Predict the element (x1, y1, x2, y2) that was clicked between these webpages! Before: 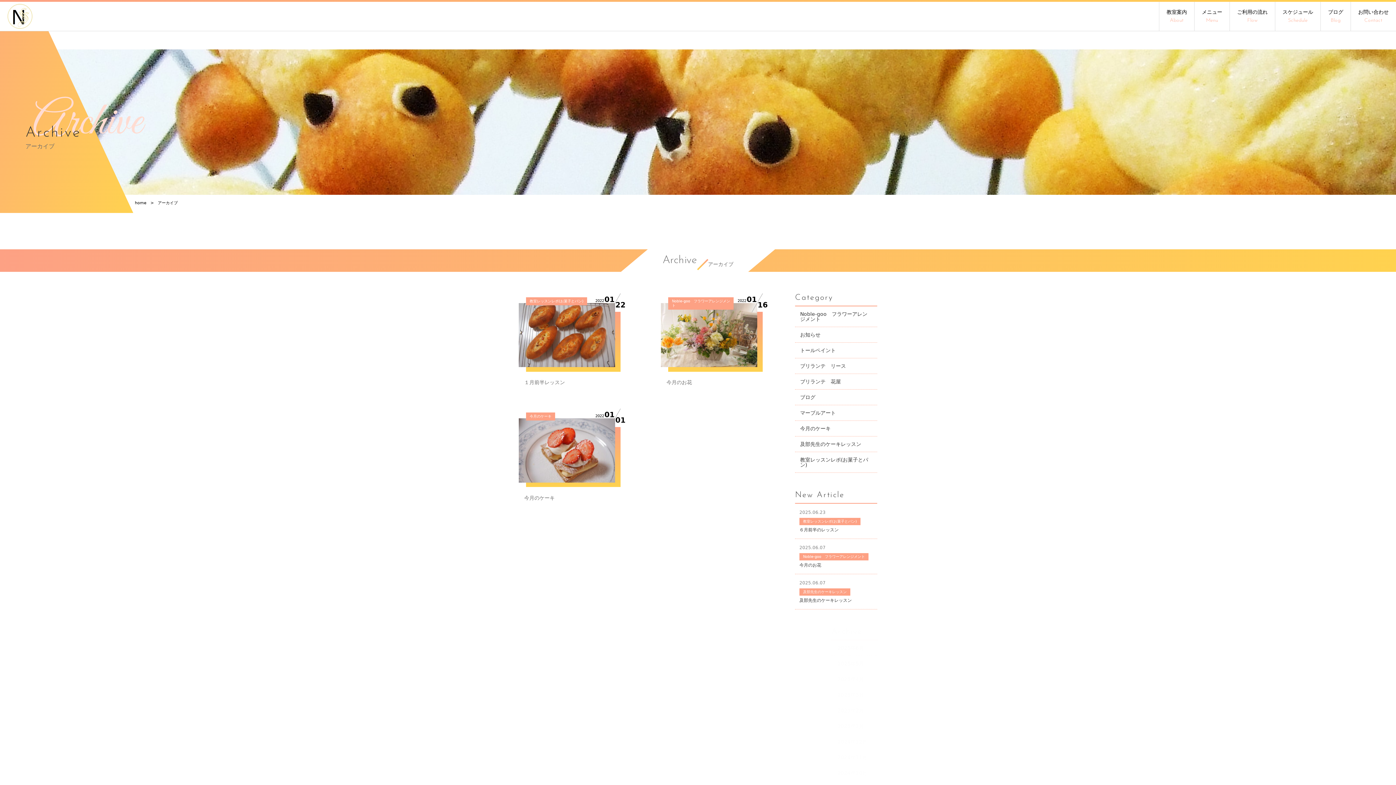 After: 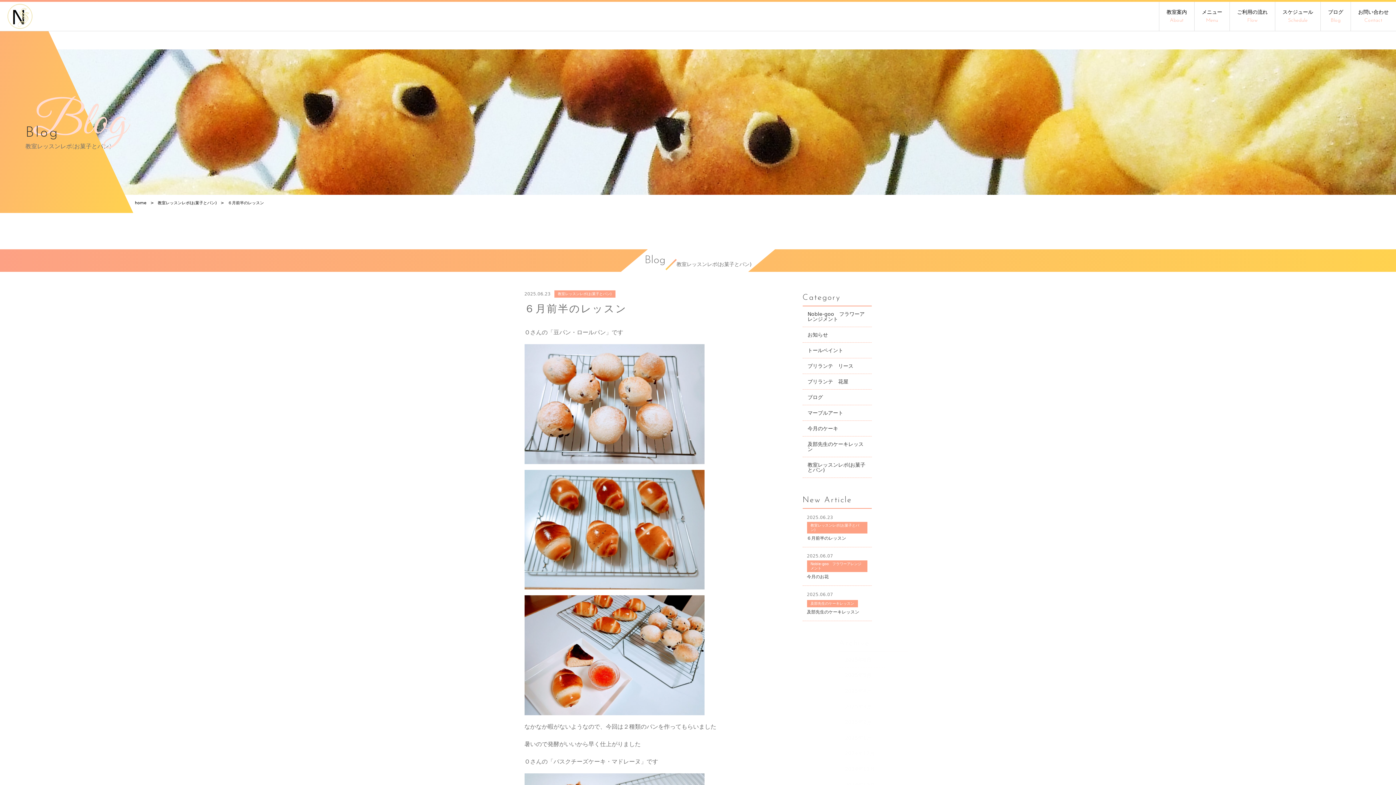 Action: label: 2025.06.23
教室レッスンレポ(お菓子とパン)

６月前半のレッスン bbox: (795, 504, 877, 538)